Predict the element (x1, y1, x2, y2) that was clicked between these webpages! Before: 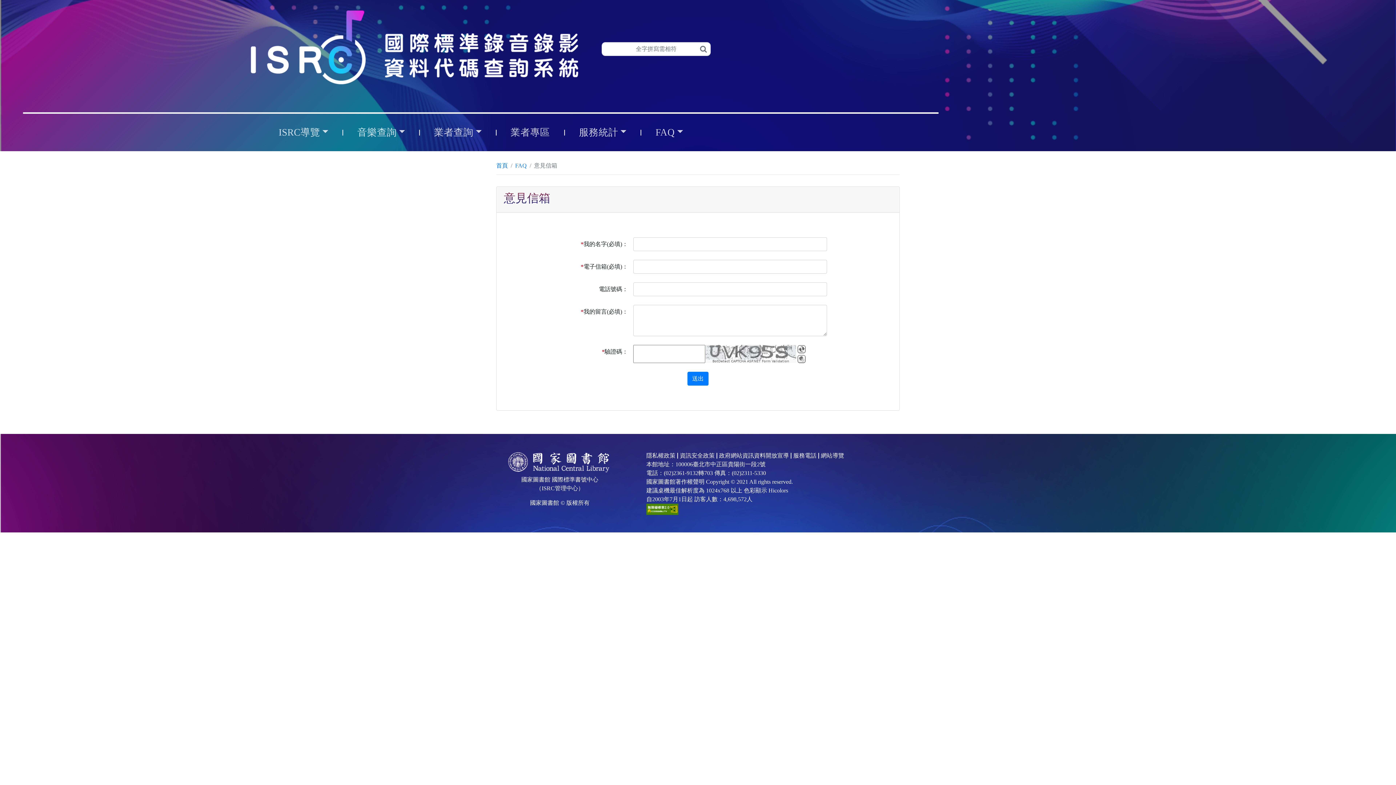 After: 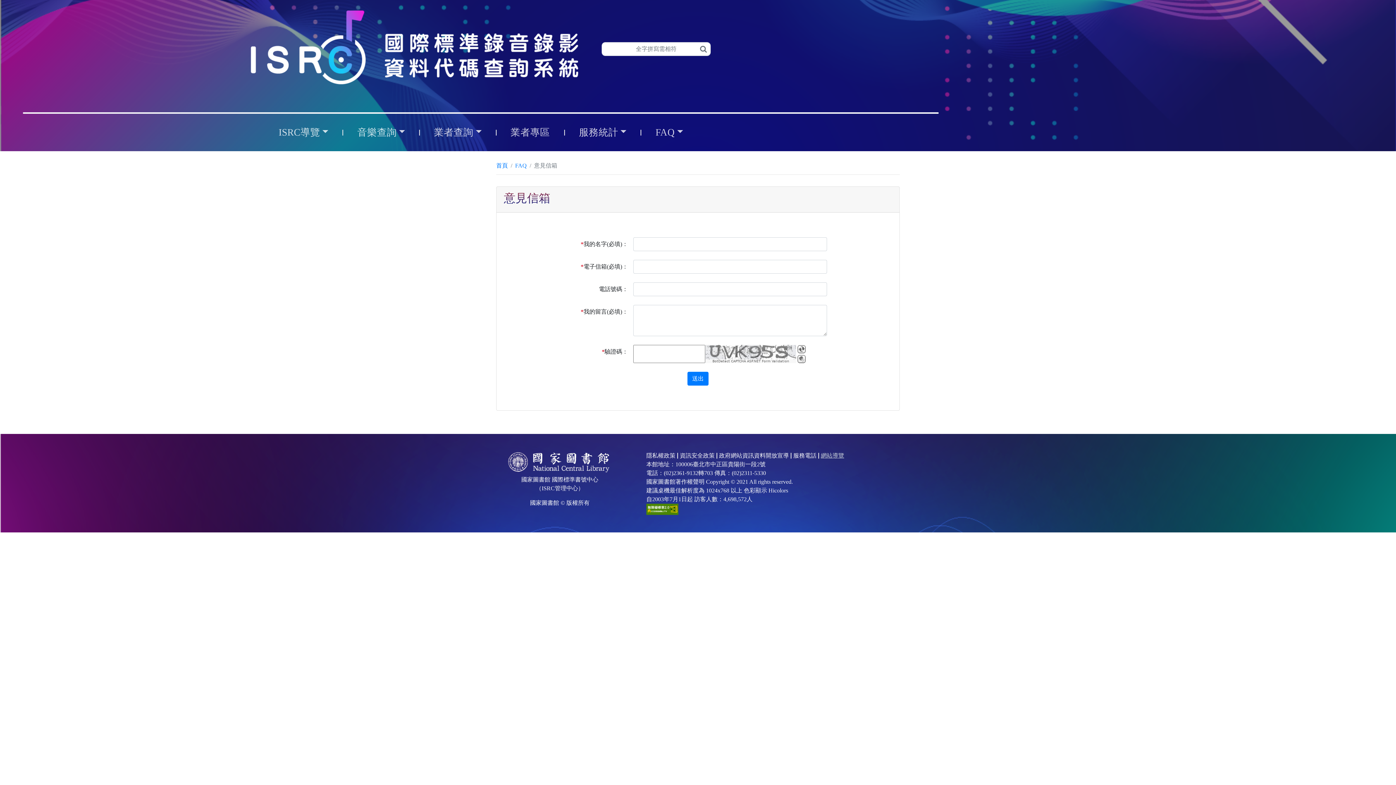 Action: bbox: (821, 452, 844, 458) label: 網站導覽